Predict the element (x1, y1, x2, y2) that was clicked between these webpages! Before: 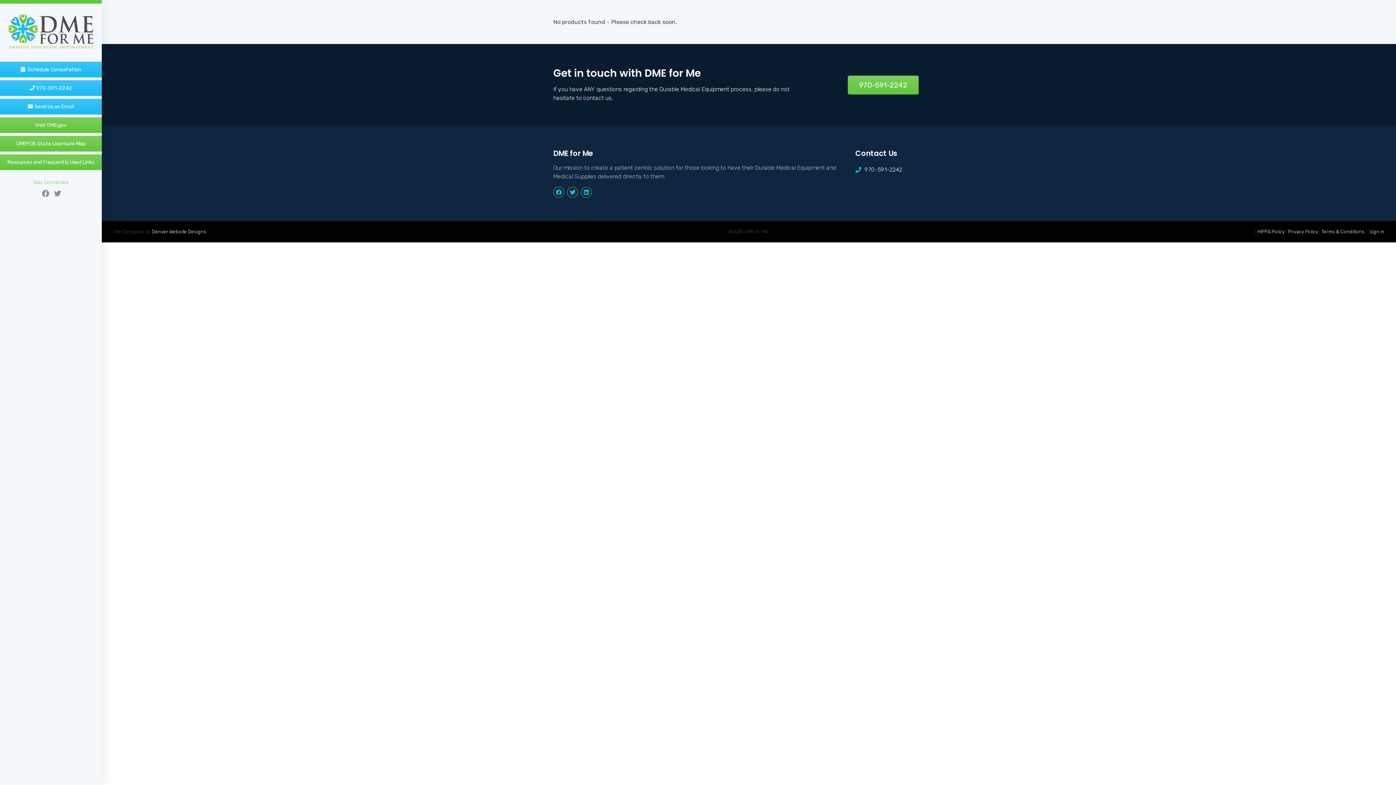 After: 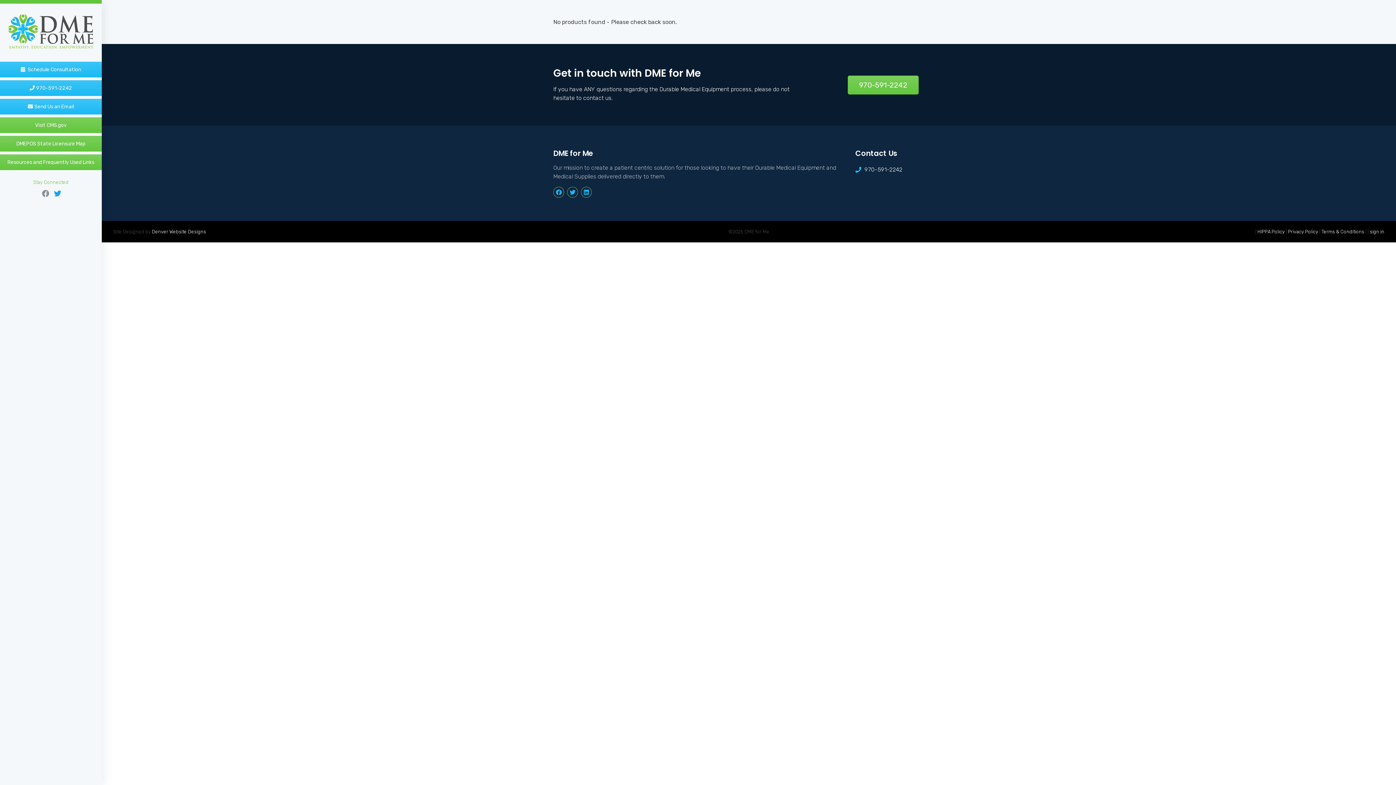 Action: bbox: (53, 190, 62, 197)